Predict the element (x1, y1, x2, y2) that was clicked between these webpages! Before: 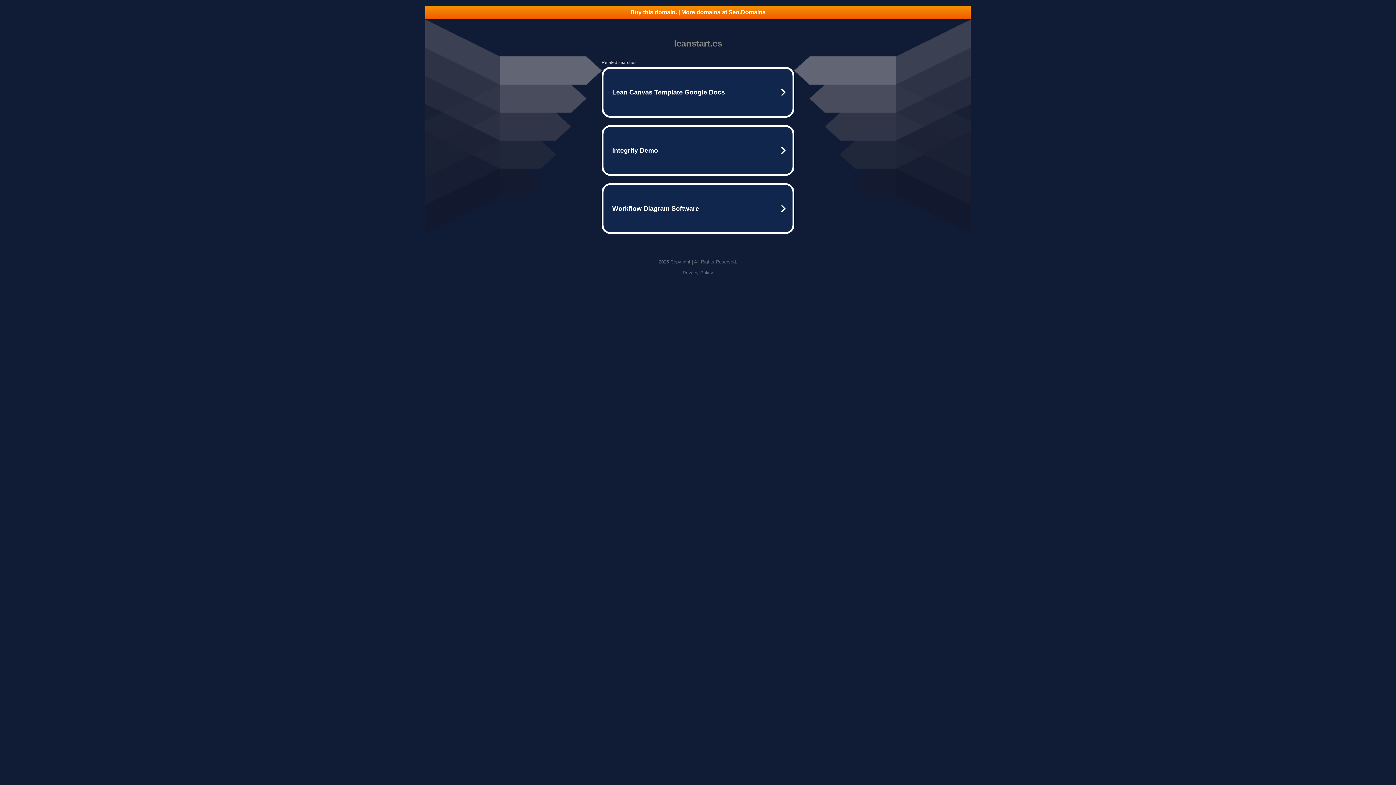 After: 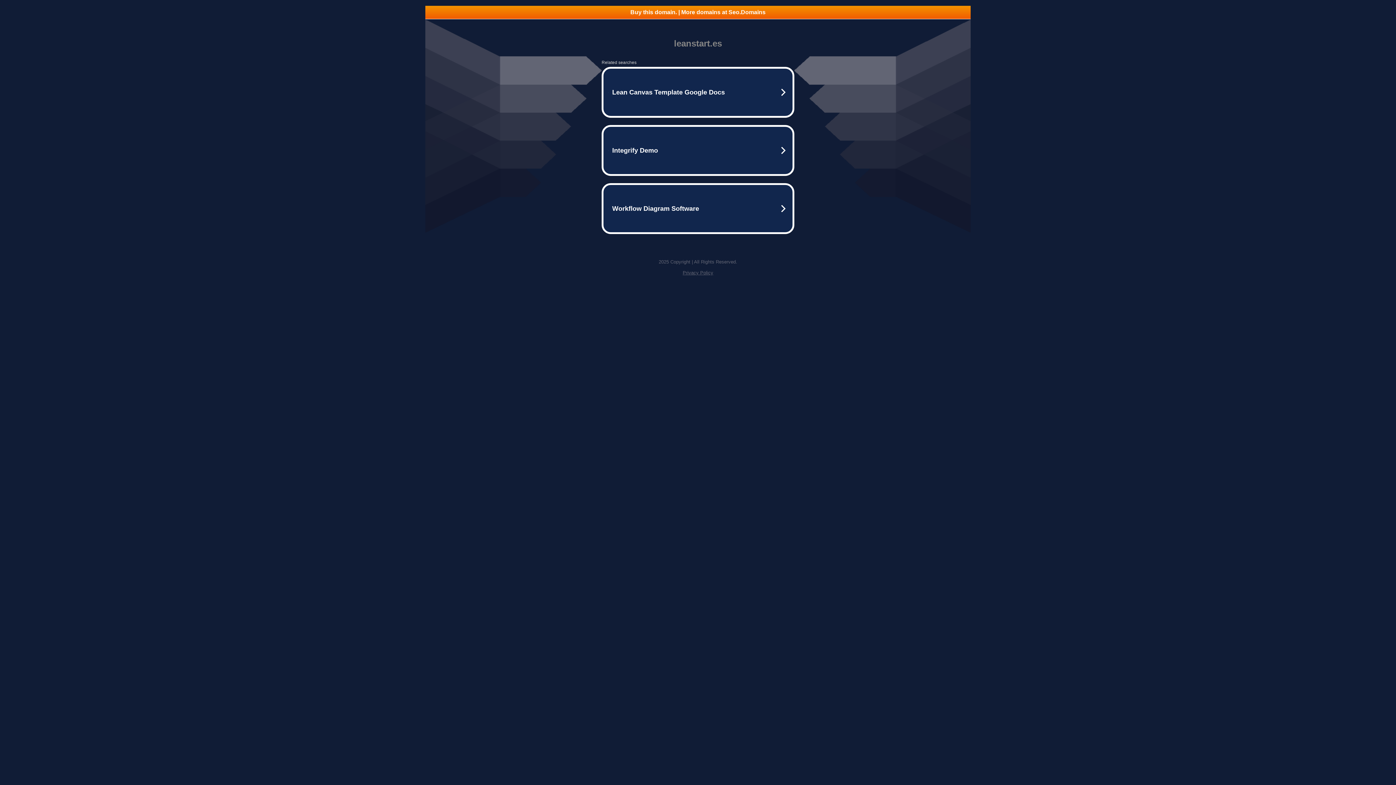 Action: bbox: (425, 5, 970, 18) label: Buy this domain. | More domains at Seo.Domains